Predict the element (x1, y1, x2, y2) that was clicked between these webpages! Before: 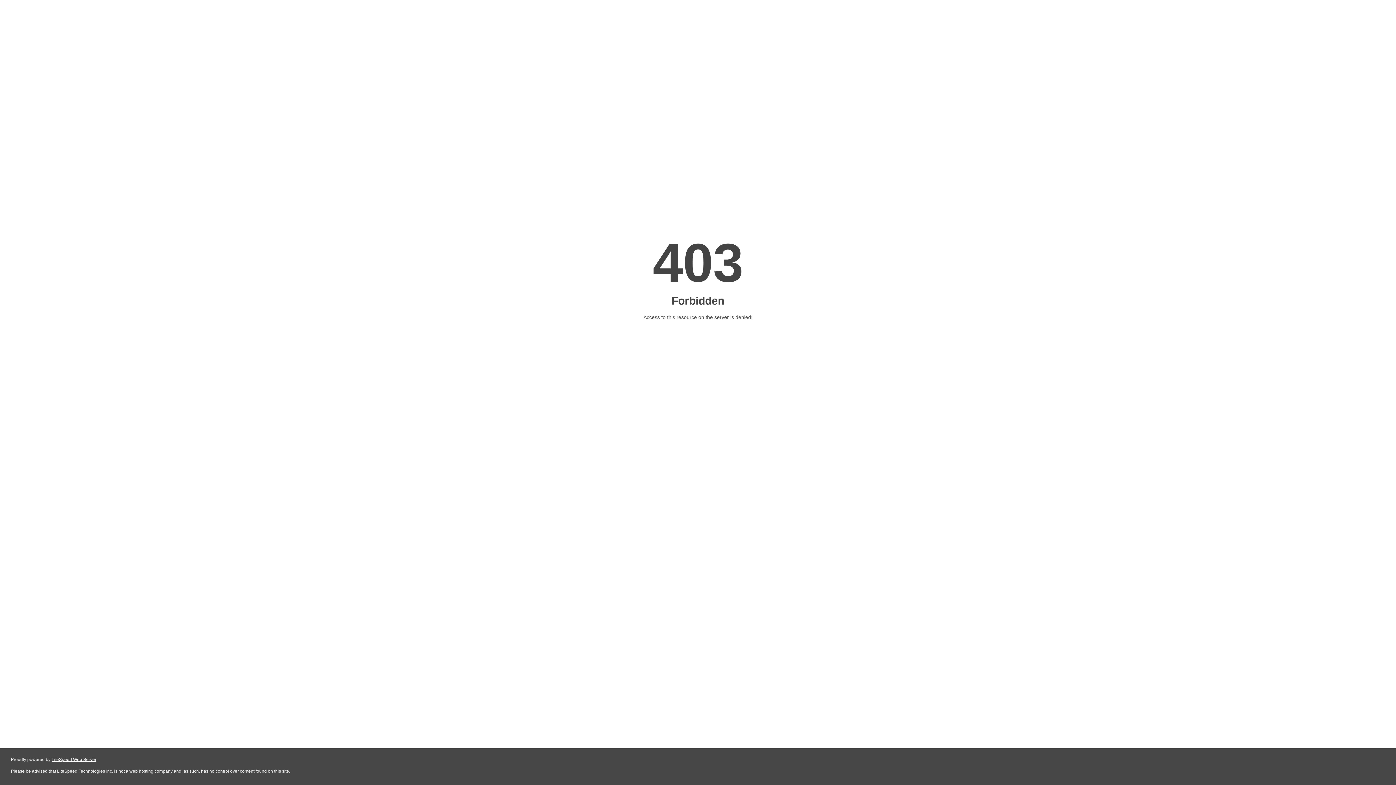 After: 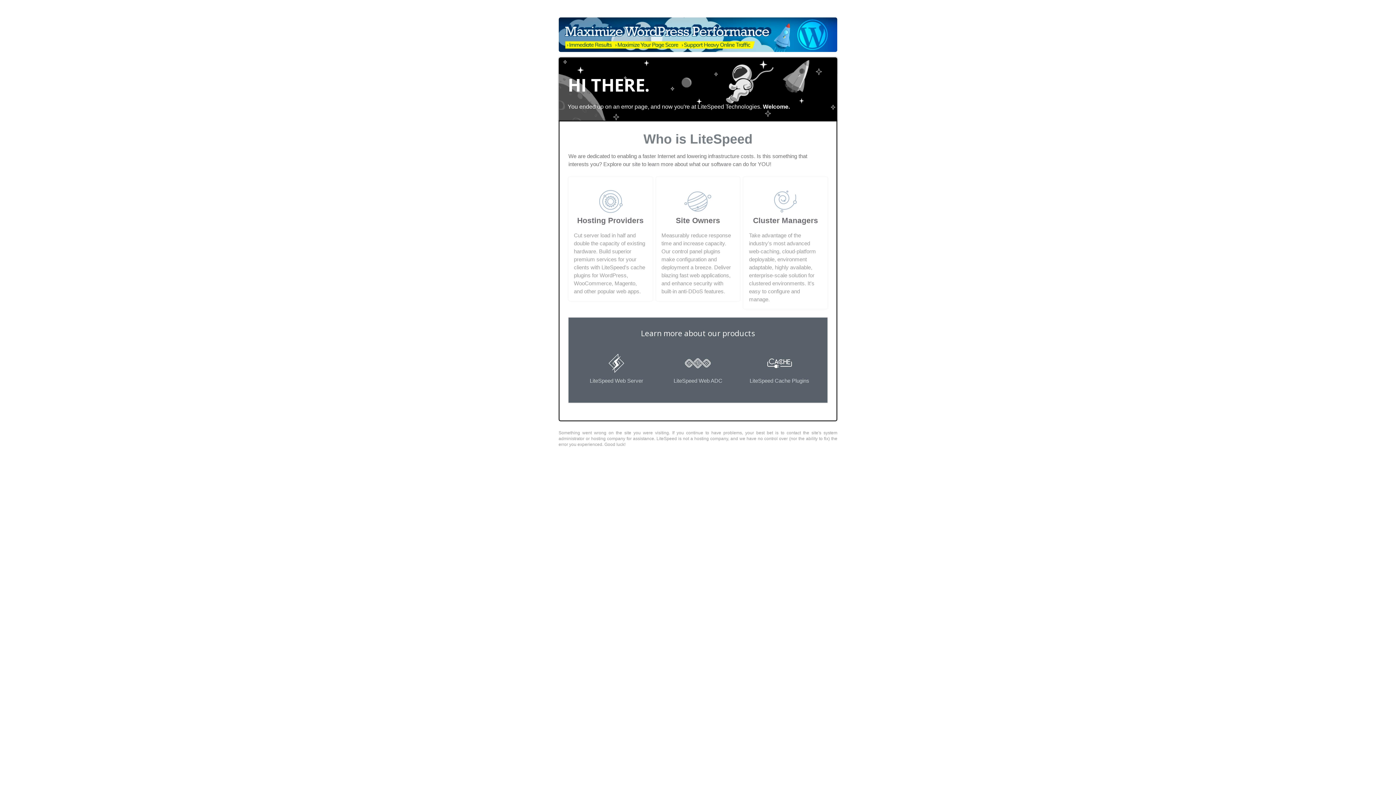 Action: bbox: (51, 757, 96, 762) label: LiteSpeed Web Server